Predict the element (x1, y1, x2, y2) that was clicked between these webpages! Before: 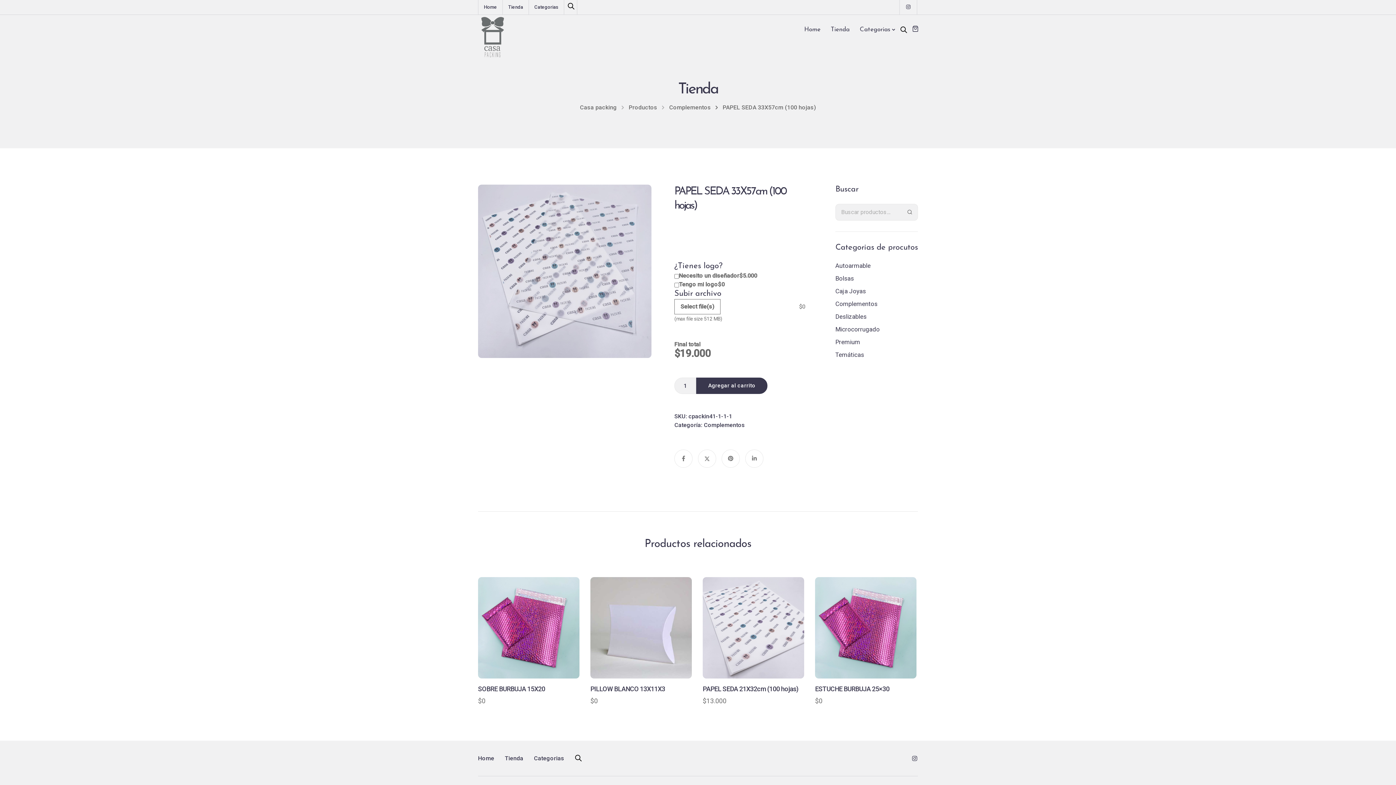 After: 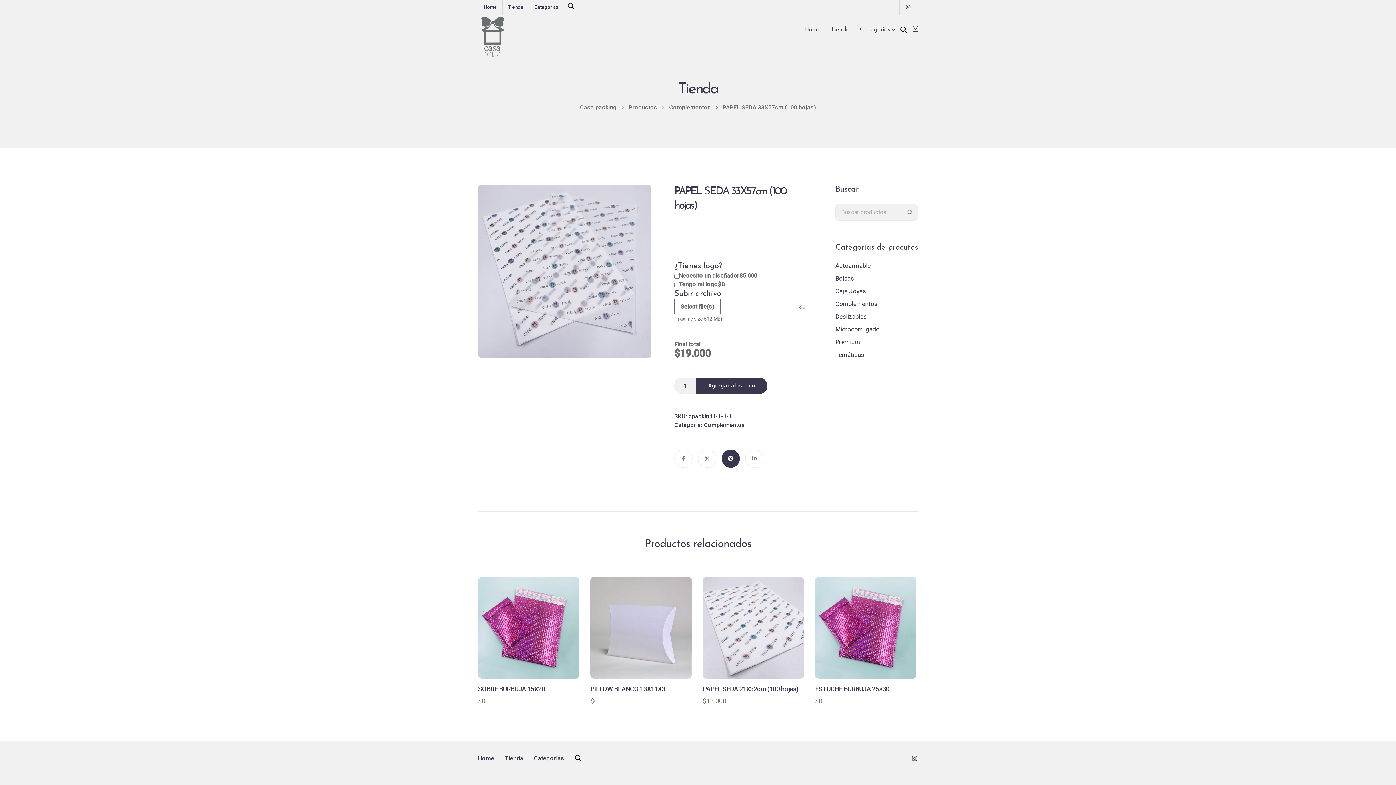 Action: bbox: (721, 449, 740, 467)